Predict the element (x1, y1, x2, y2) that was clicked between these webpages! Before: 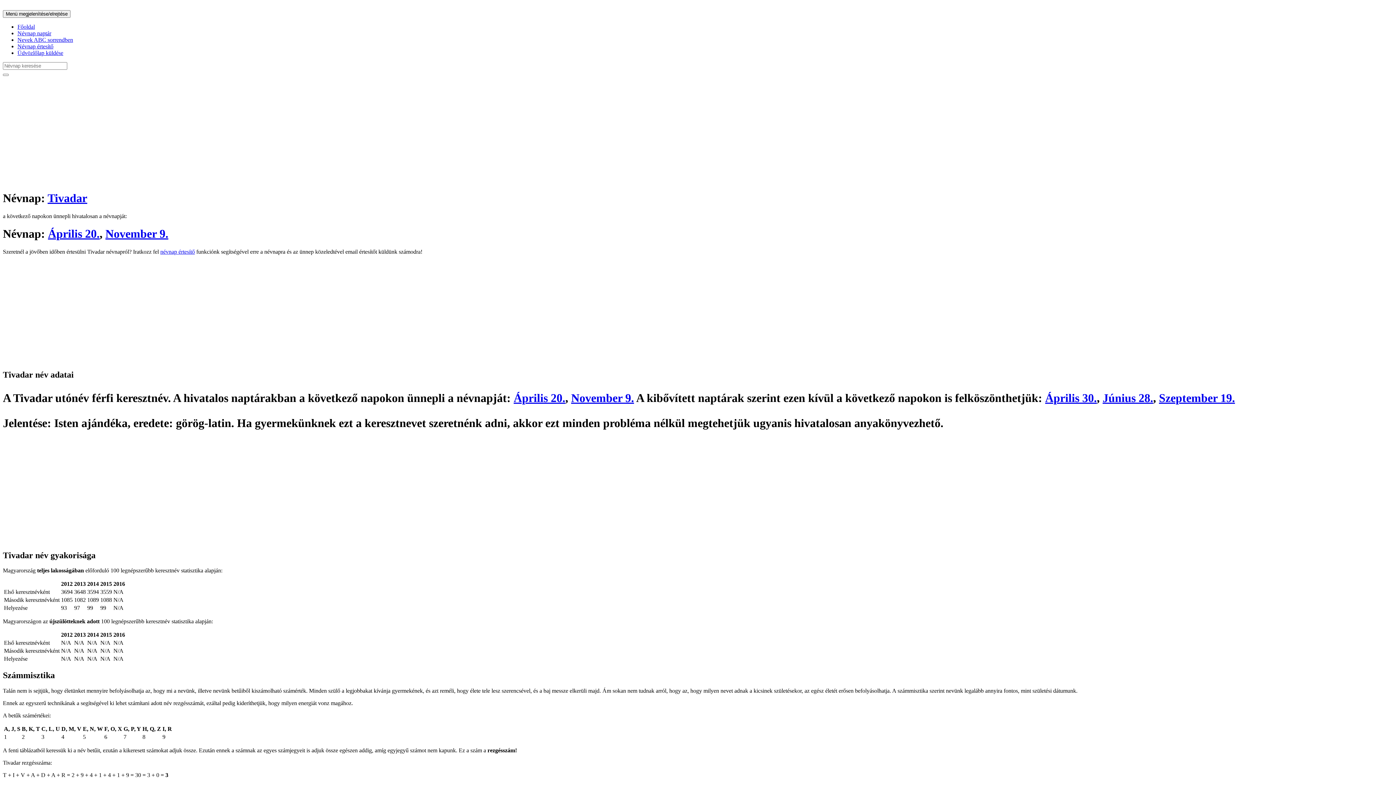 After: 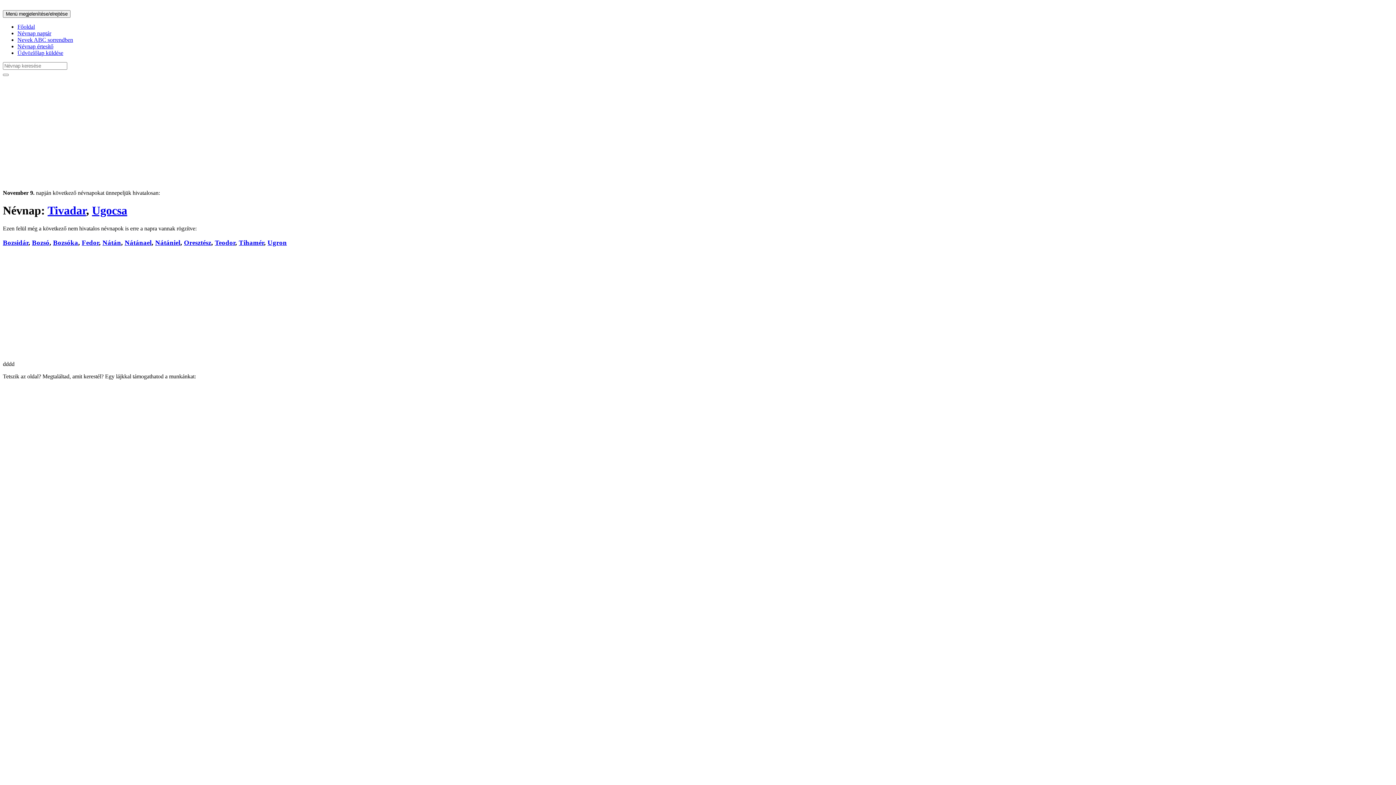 Action: label: November 9. bbox: (571, 391, 634, 404)